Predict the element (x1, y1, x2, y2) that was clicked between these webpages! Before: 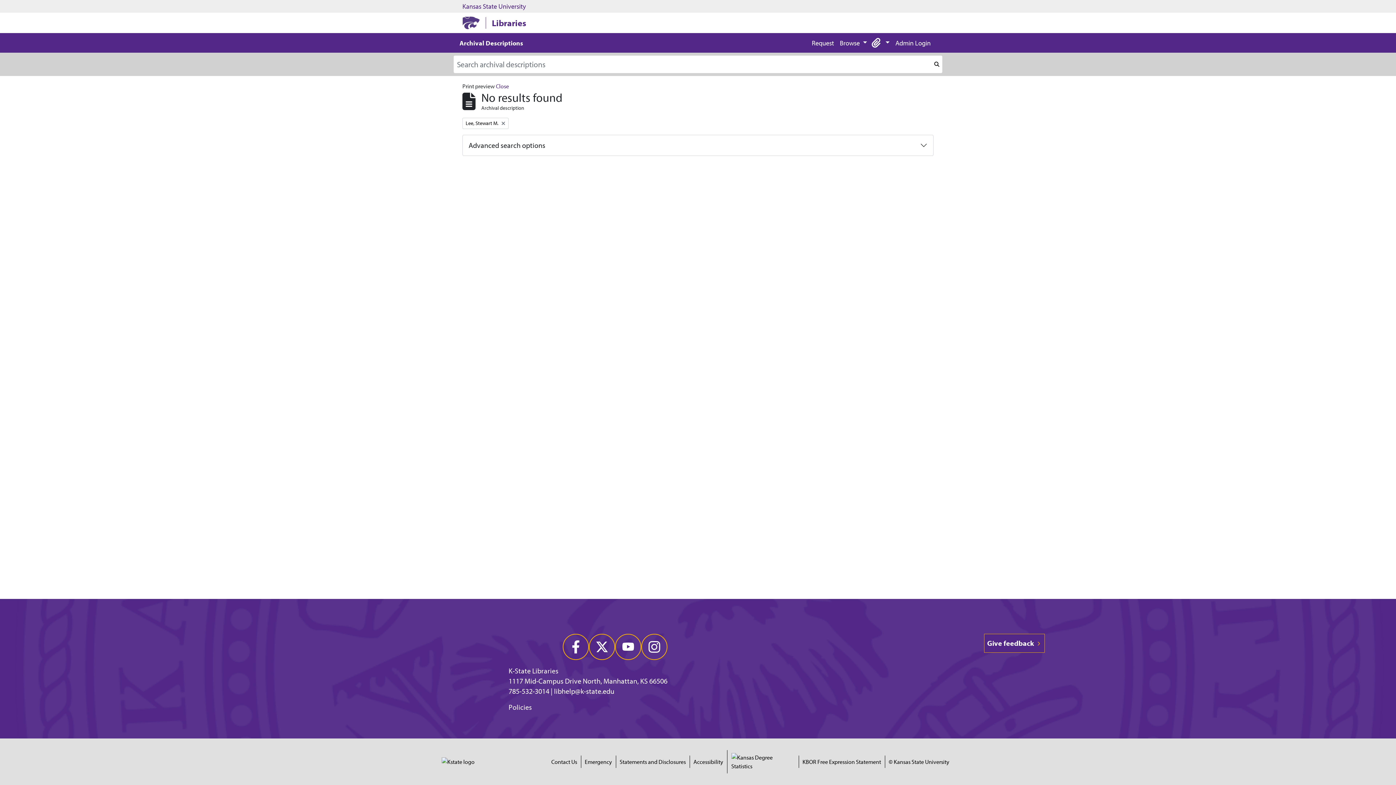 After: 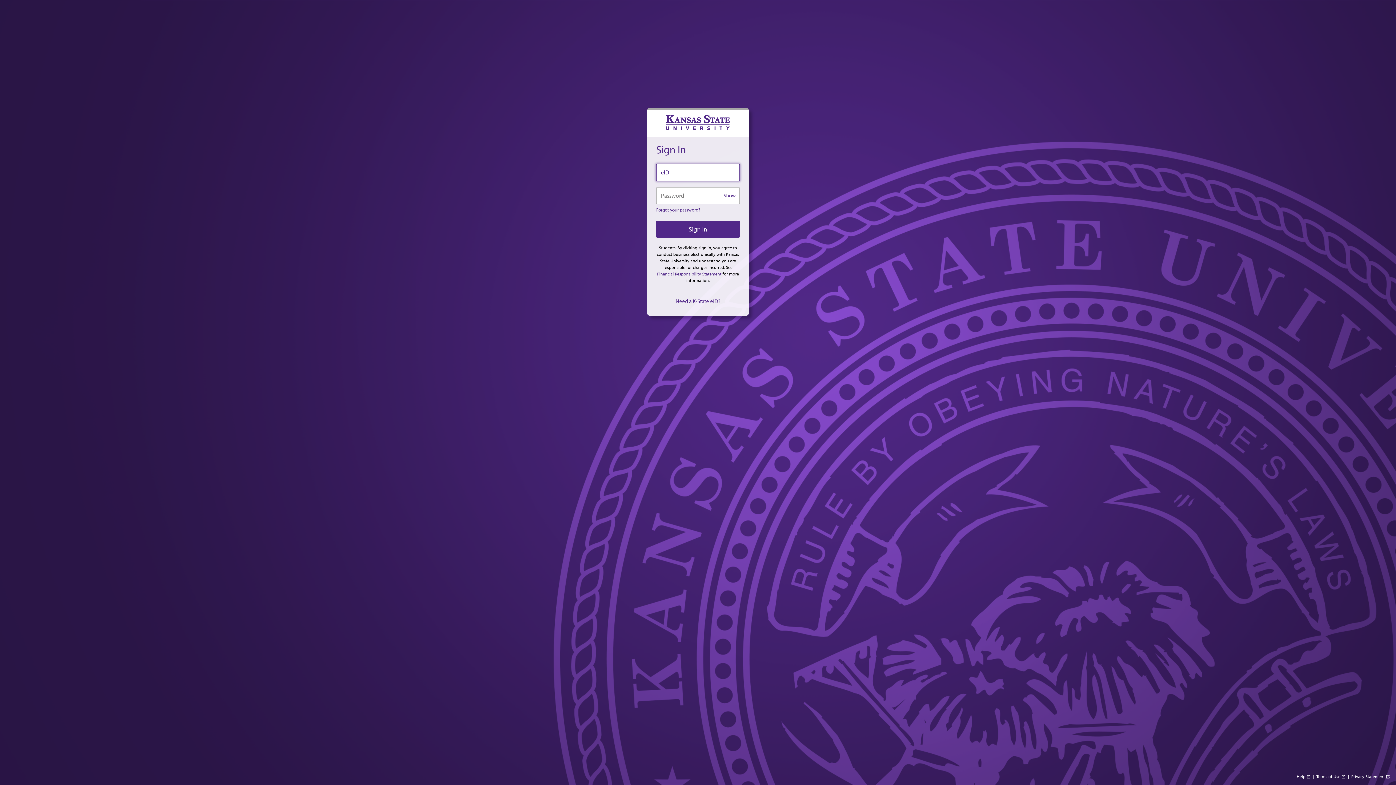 Action: bbox: (892, 36, 933, 49) label: Admin Login